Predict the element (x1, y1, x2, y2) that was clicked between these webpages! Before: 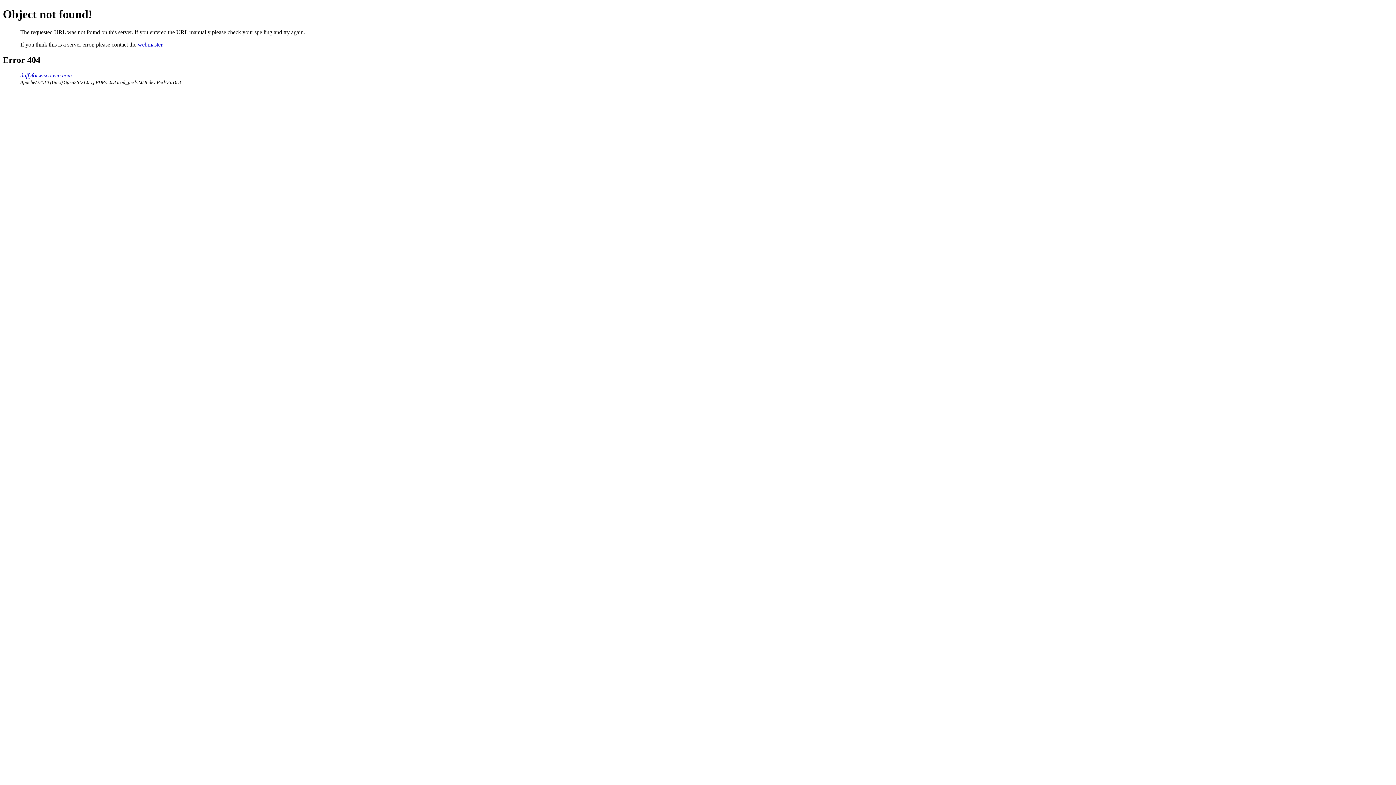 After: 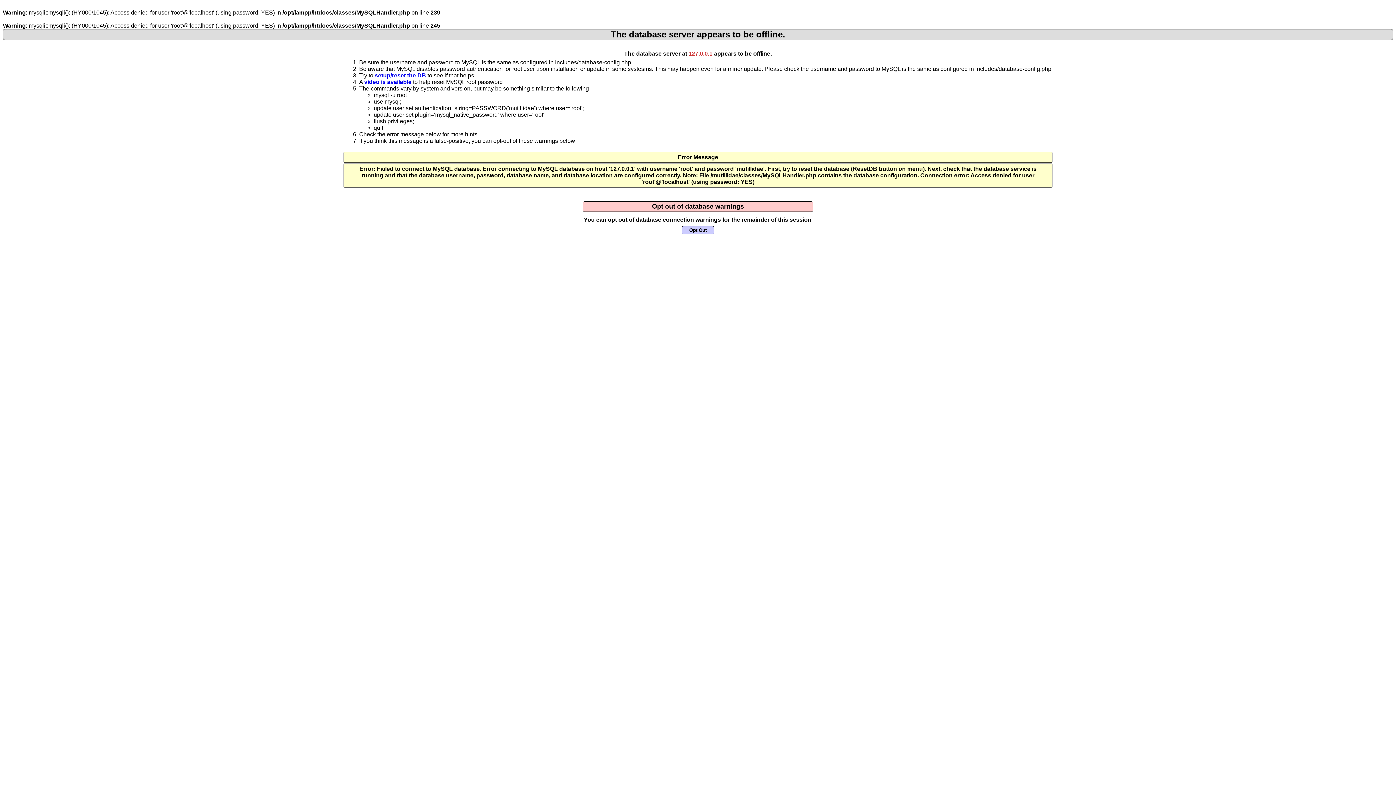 Action: bbox: (20, 72, 72, 78) label: duffyforwisconsin.com